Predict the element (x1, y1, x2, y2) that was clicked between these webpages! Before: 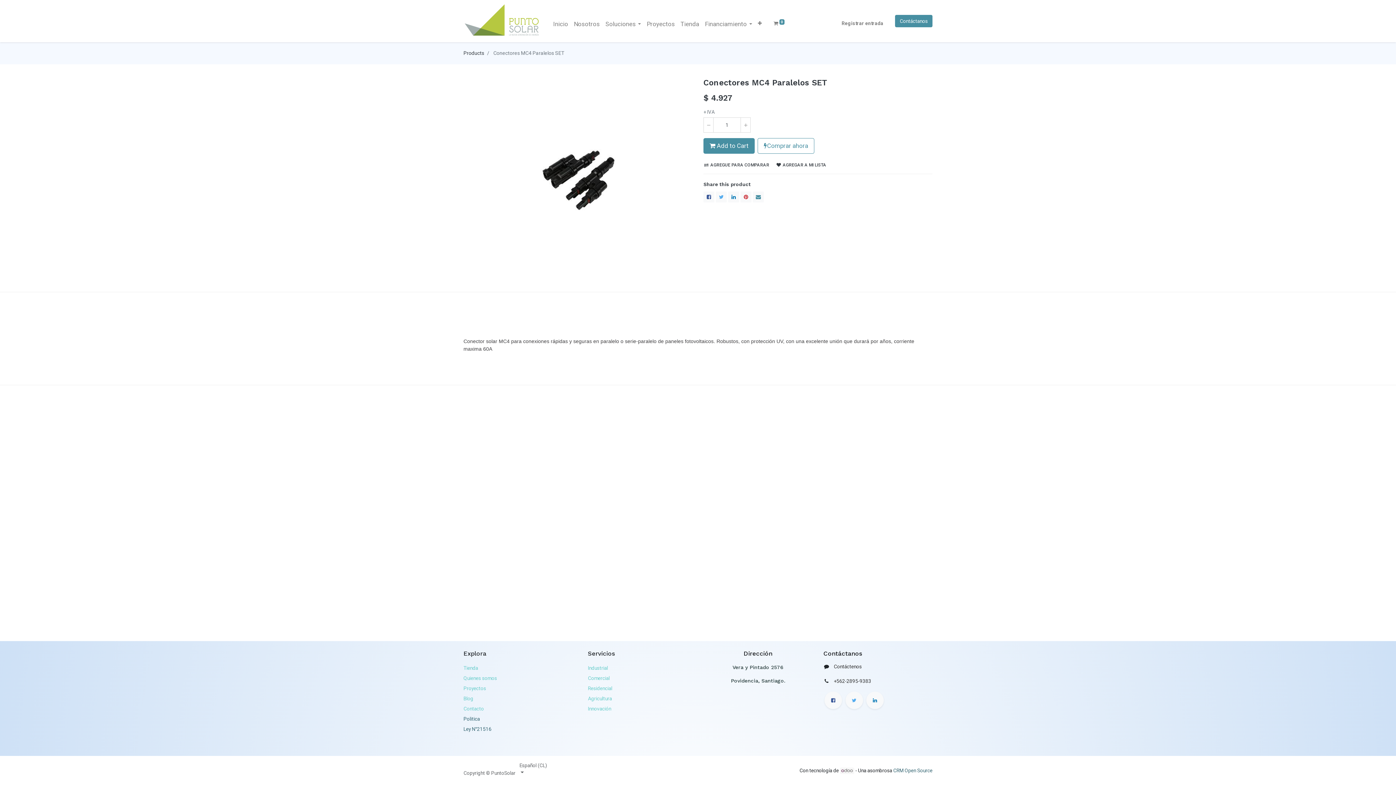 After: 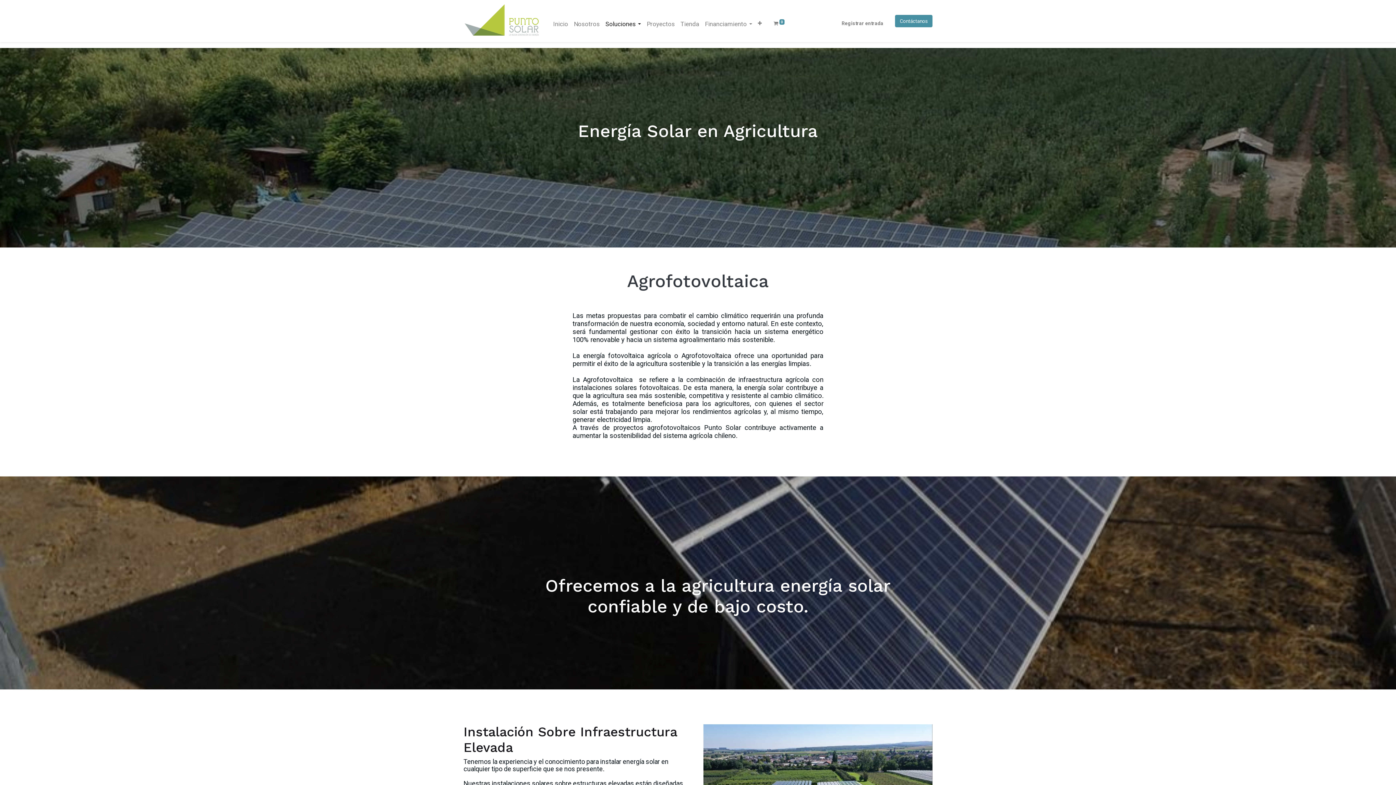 Action: bbox: (588, 696, 612, 701) label: Agricultura